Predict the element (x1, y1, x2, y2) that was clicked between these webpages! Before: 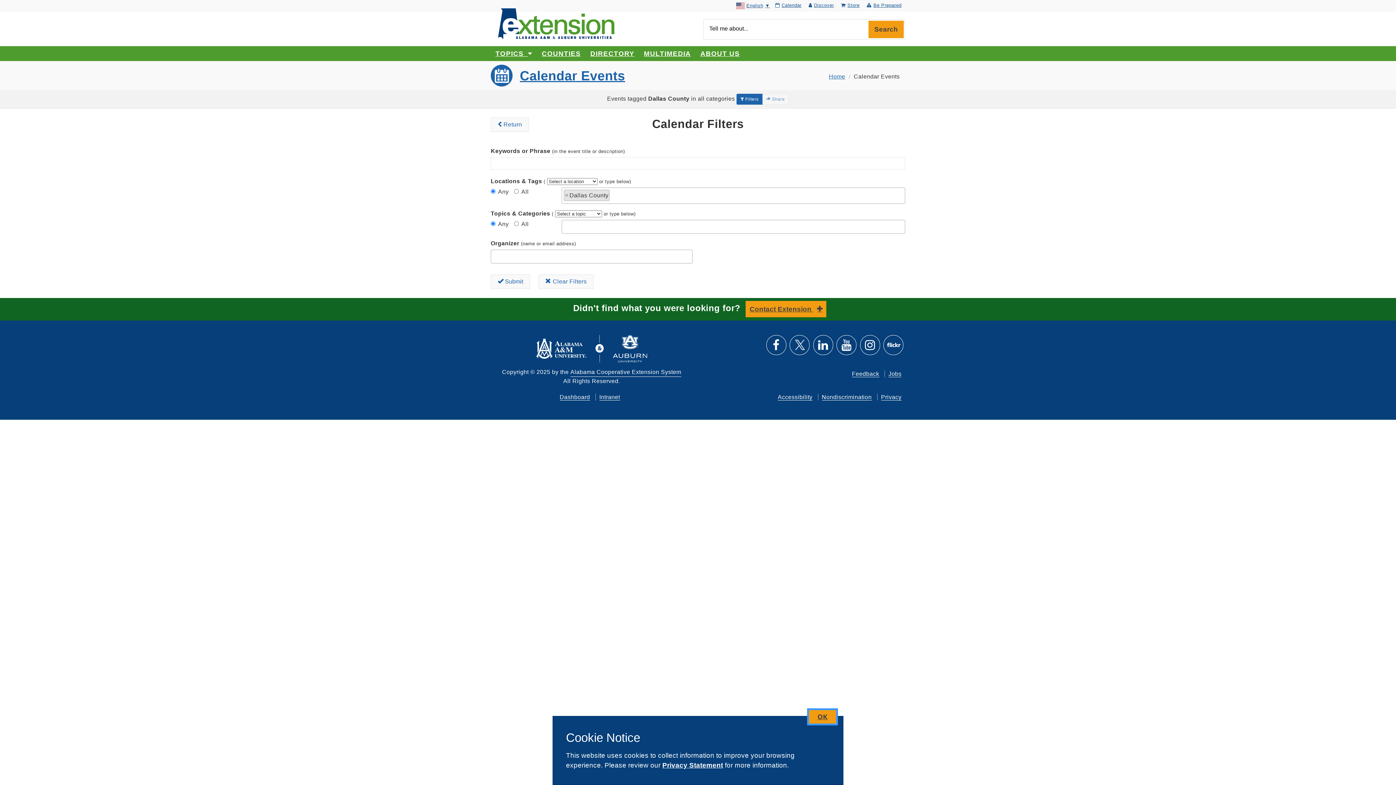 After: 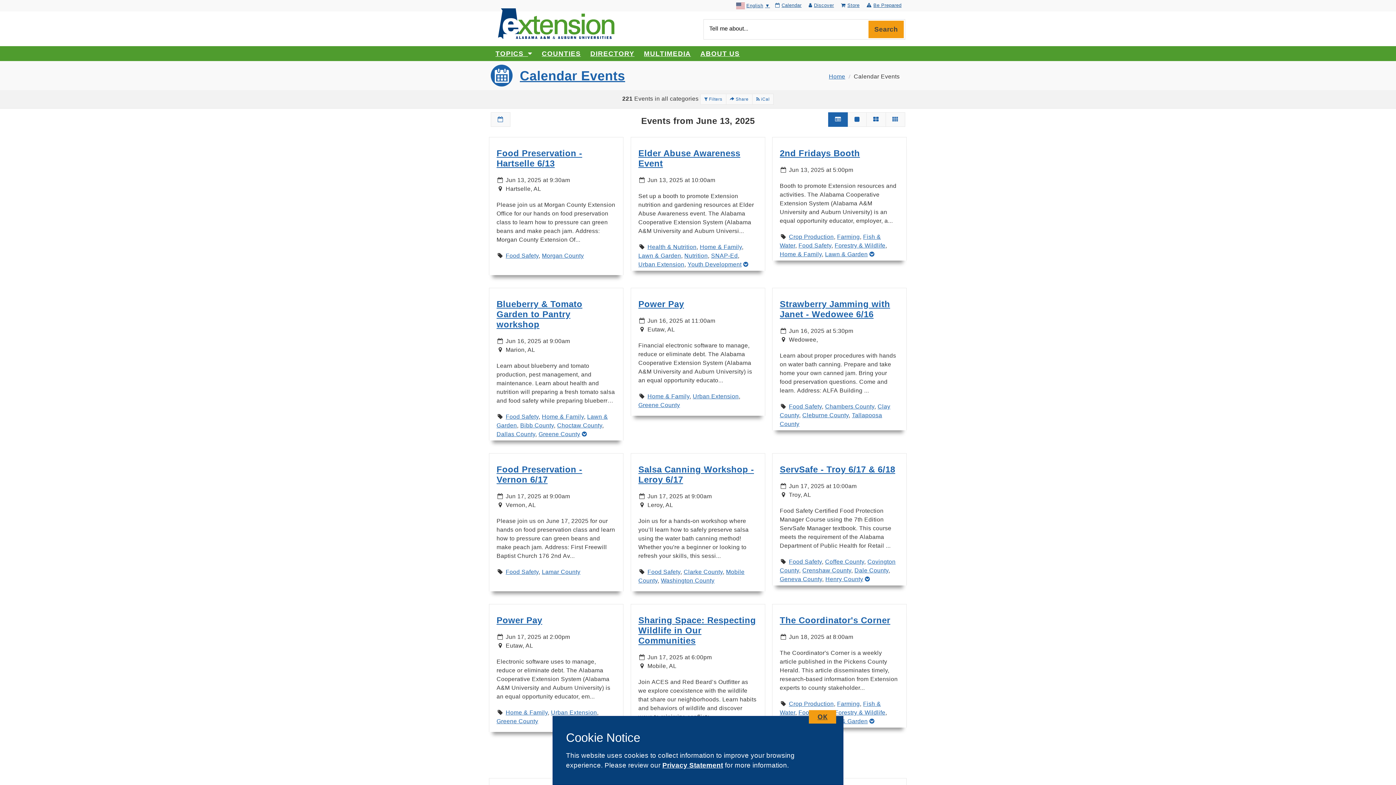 Action: bbox: (773, 0, 803, 10) label: Calendar